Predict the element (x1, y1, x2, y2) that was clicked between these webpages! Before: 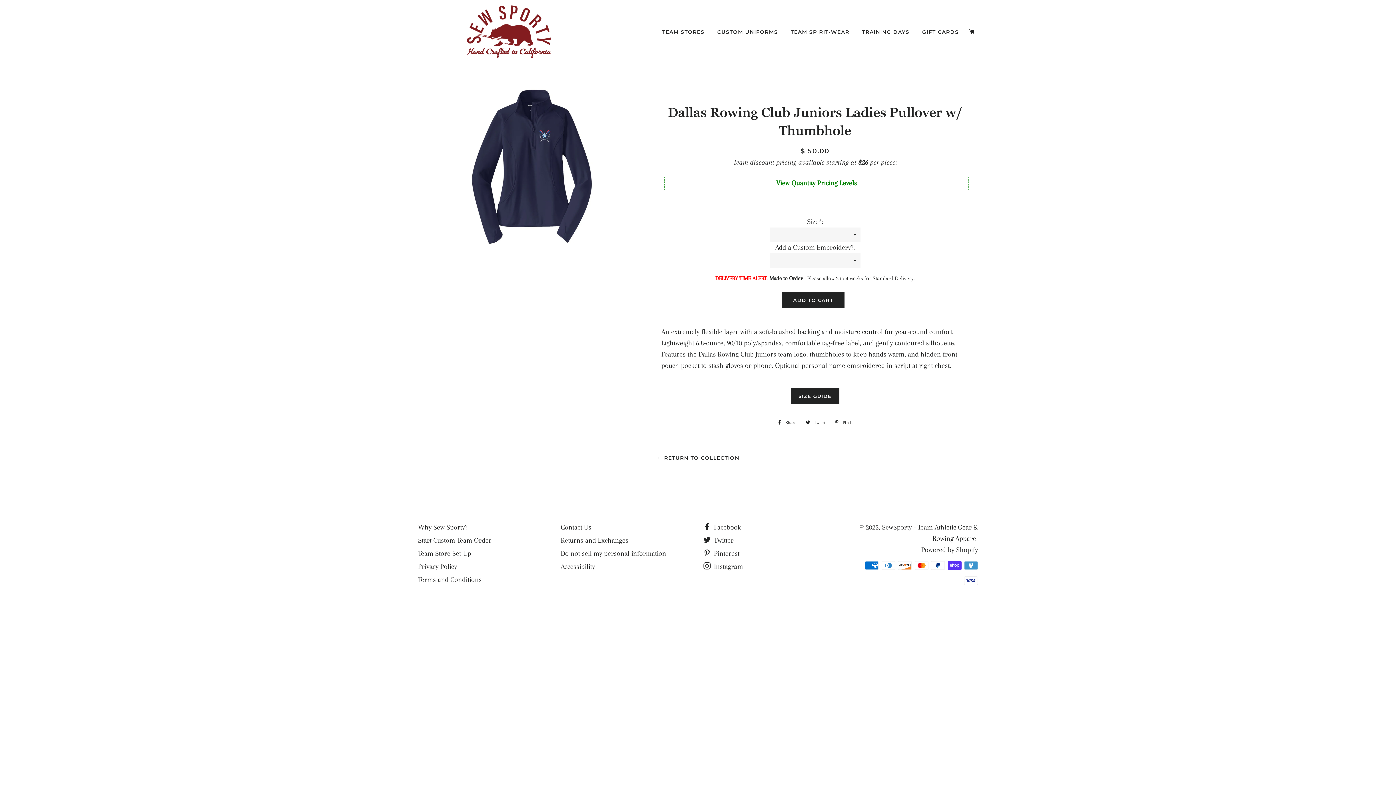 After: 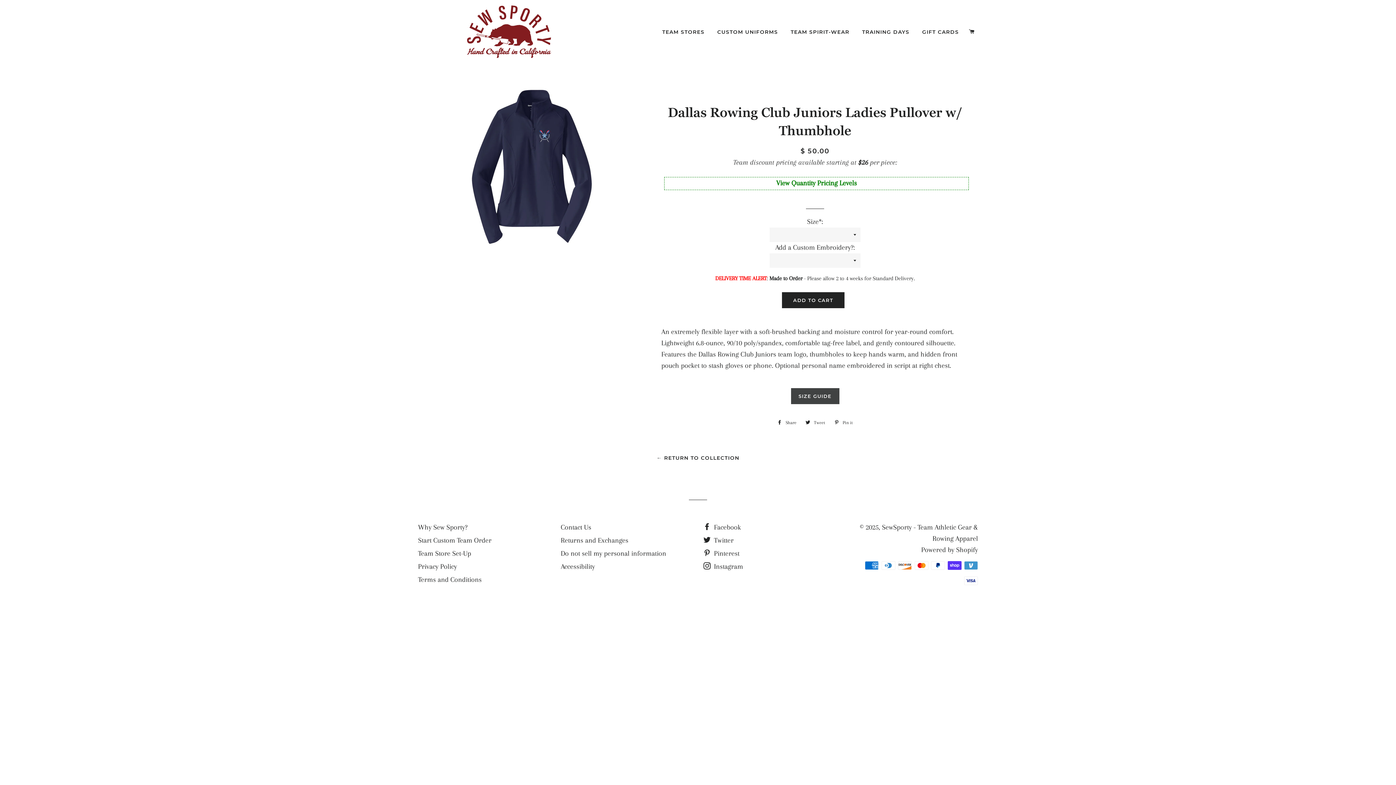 Action: label: SIZE GUIDE bbox: (791, 388, 839, 404)